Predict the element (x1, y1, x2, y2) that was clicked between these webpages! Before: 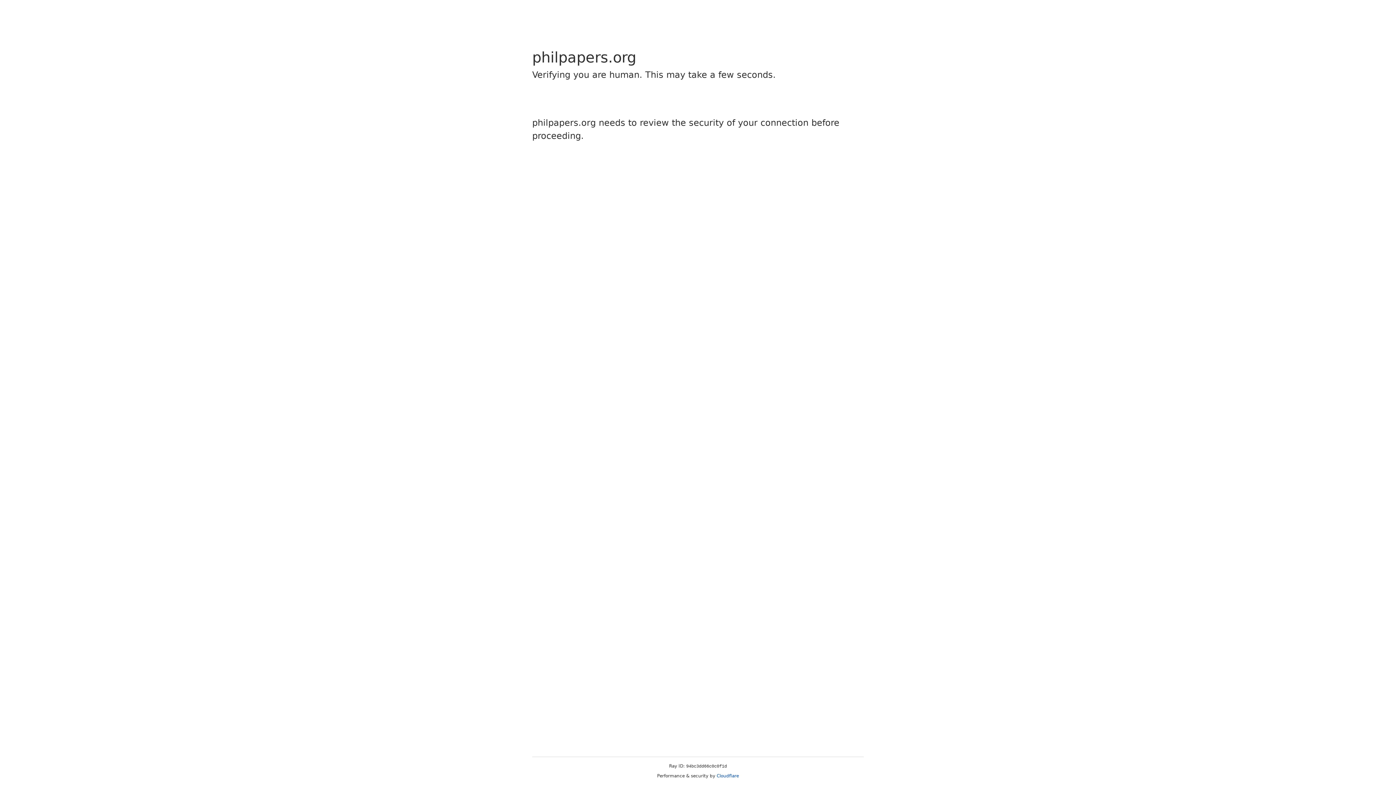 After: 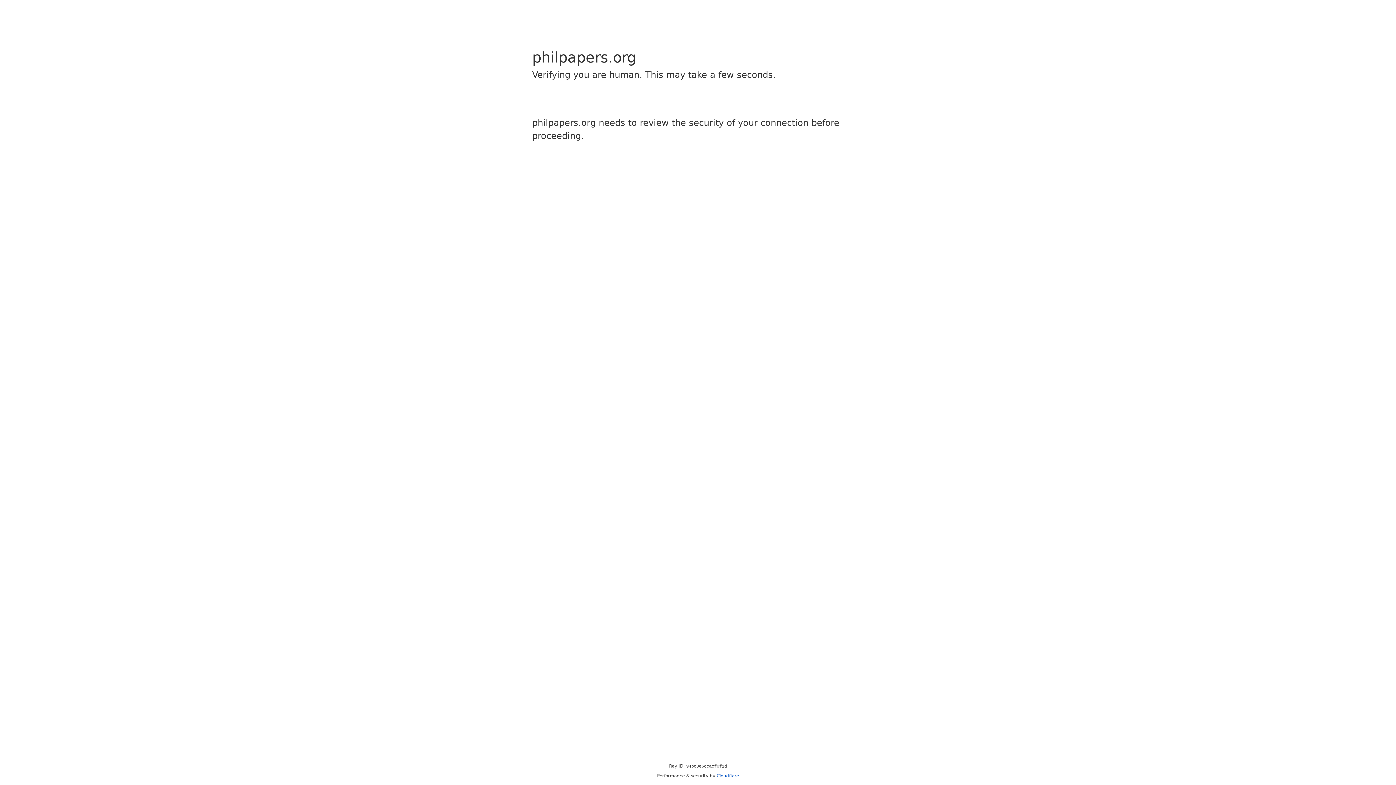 Action: bbox: (716, 773, 739, 778) label: Cloudflare